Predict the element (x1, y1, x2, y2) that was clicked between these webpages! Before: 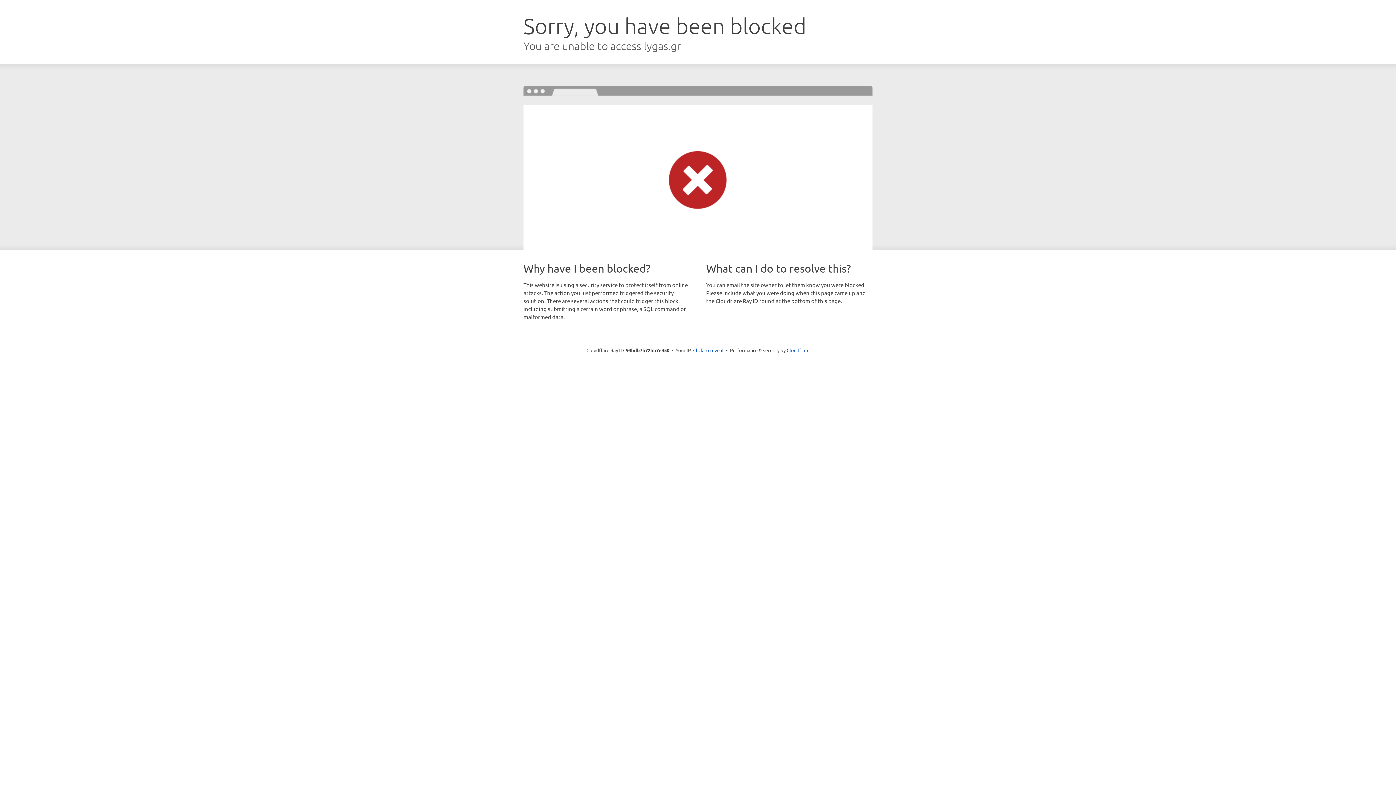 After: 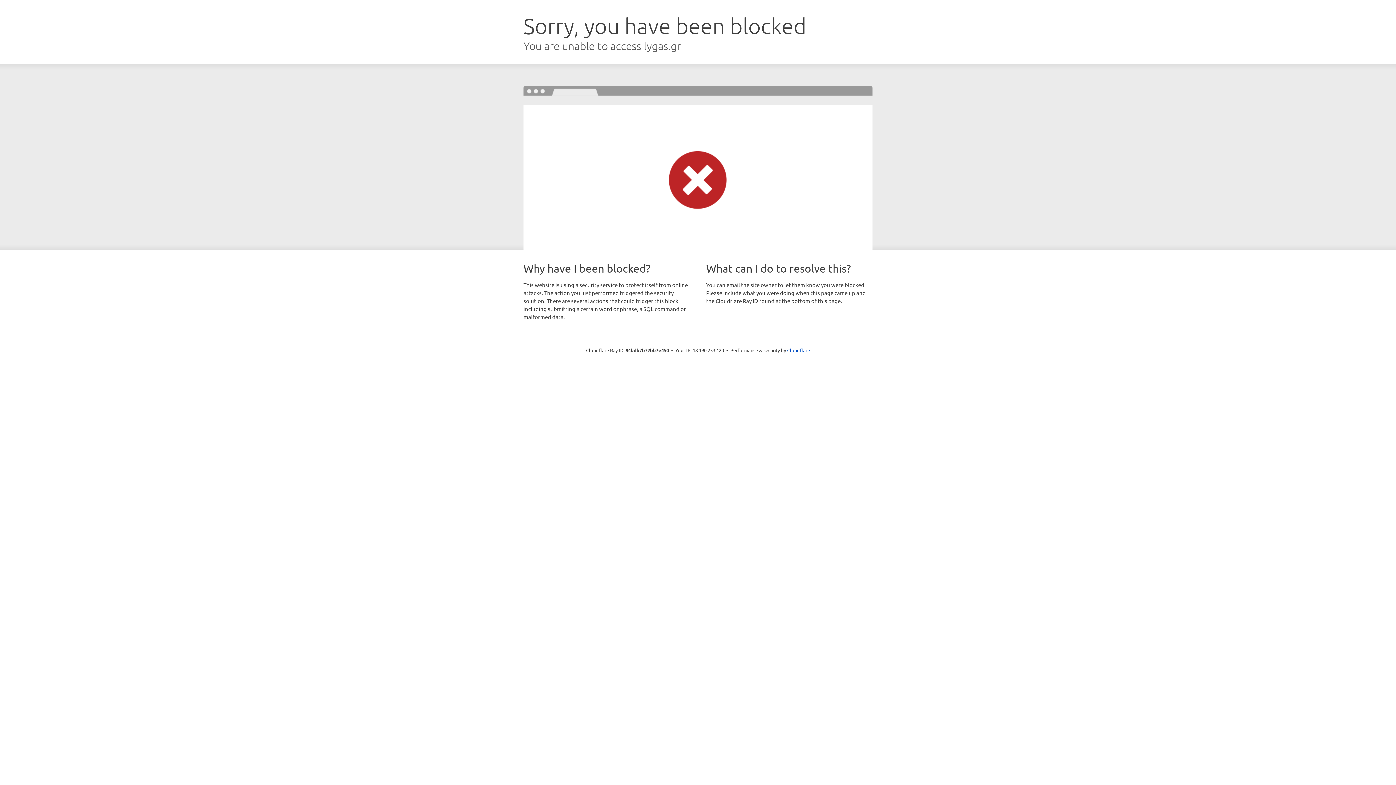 Action: bbox: (693, 346, 723, 353) label: Click to reveal